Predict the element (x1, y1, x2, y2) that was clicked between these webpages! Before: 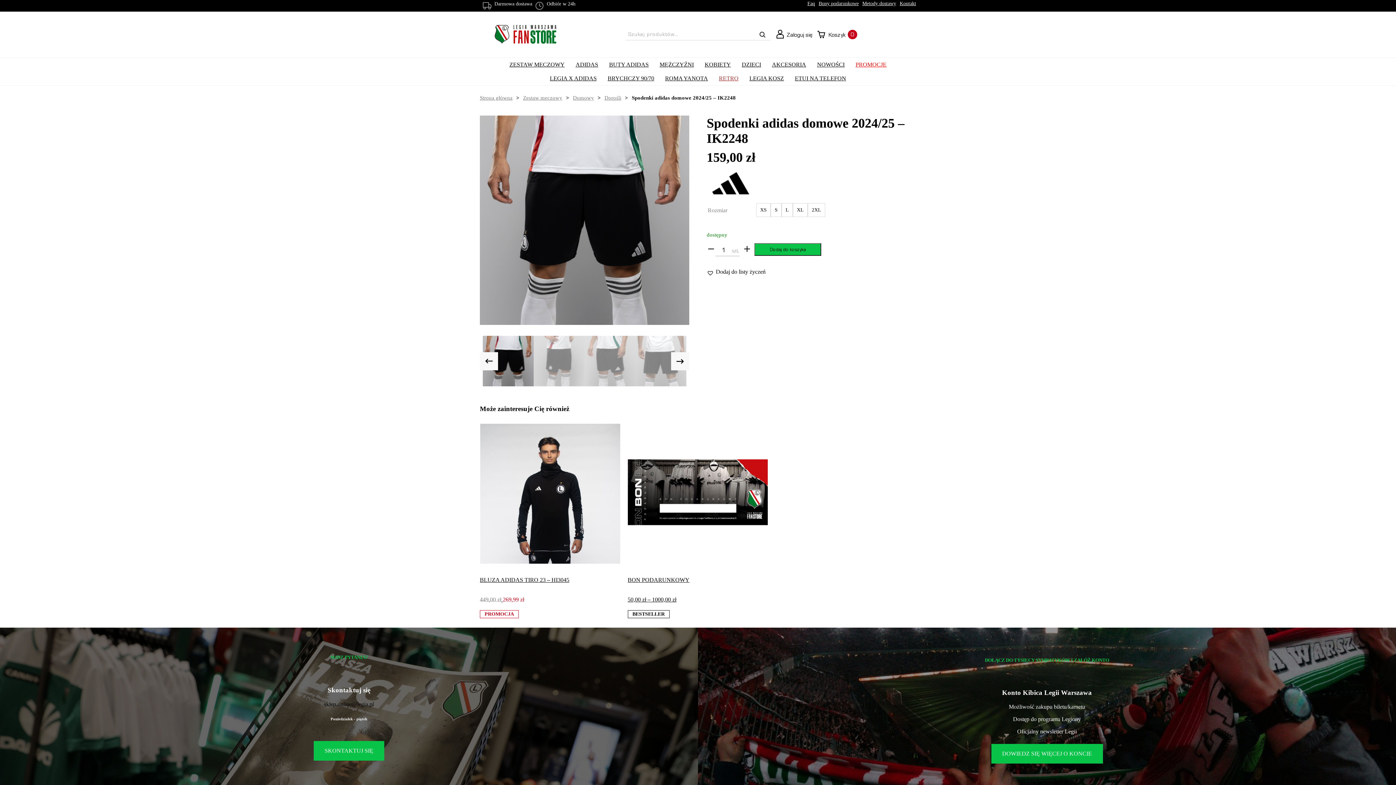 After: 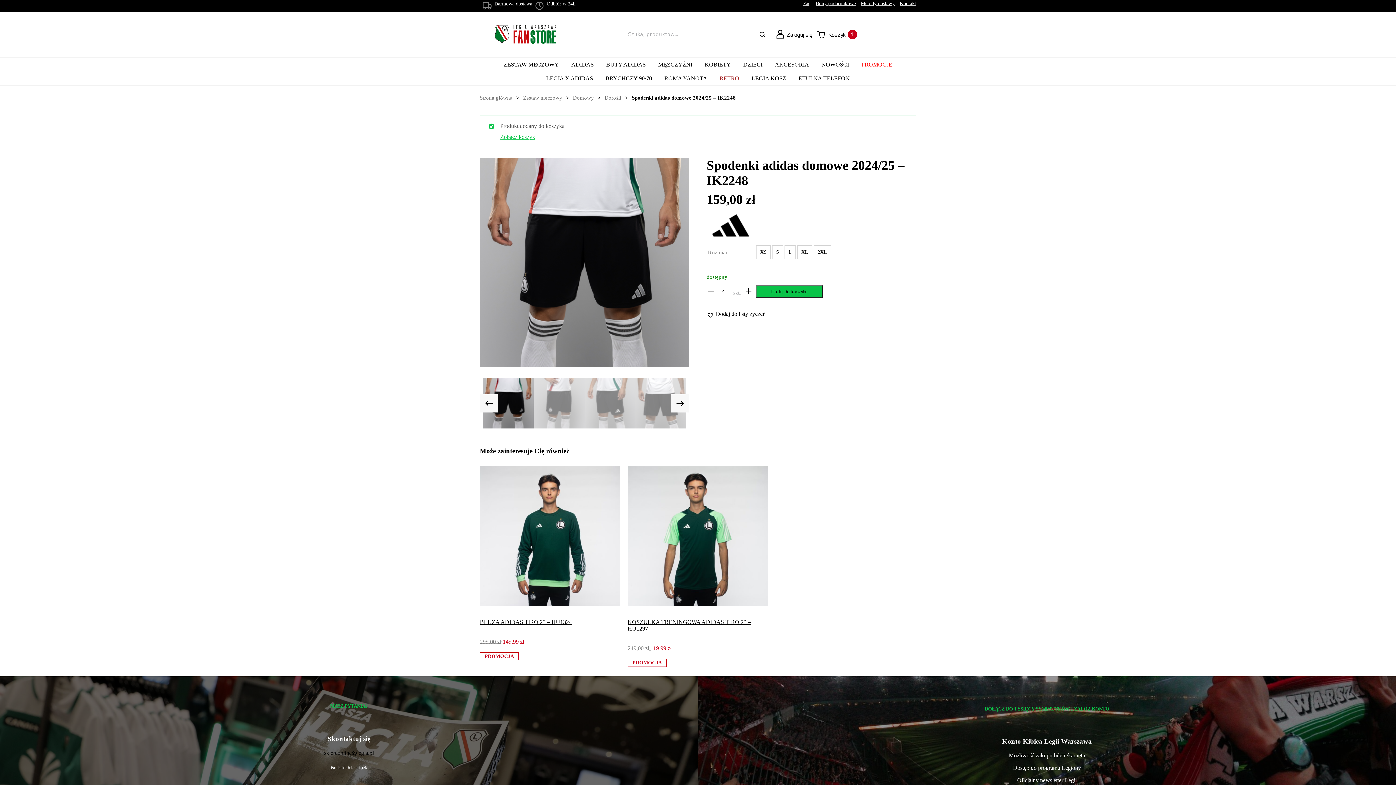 Action: bbox: (754, 243, 821, 256) label: Dodaj do koszyka